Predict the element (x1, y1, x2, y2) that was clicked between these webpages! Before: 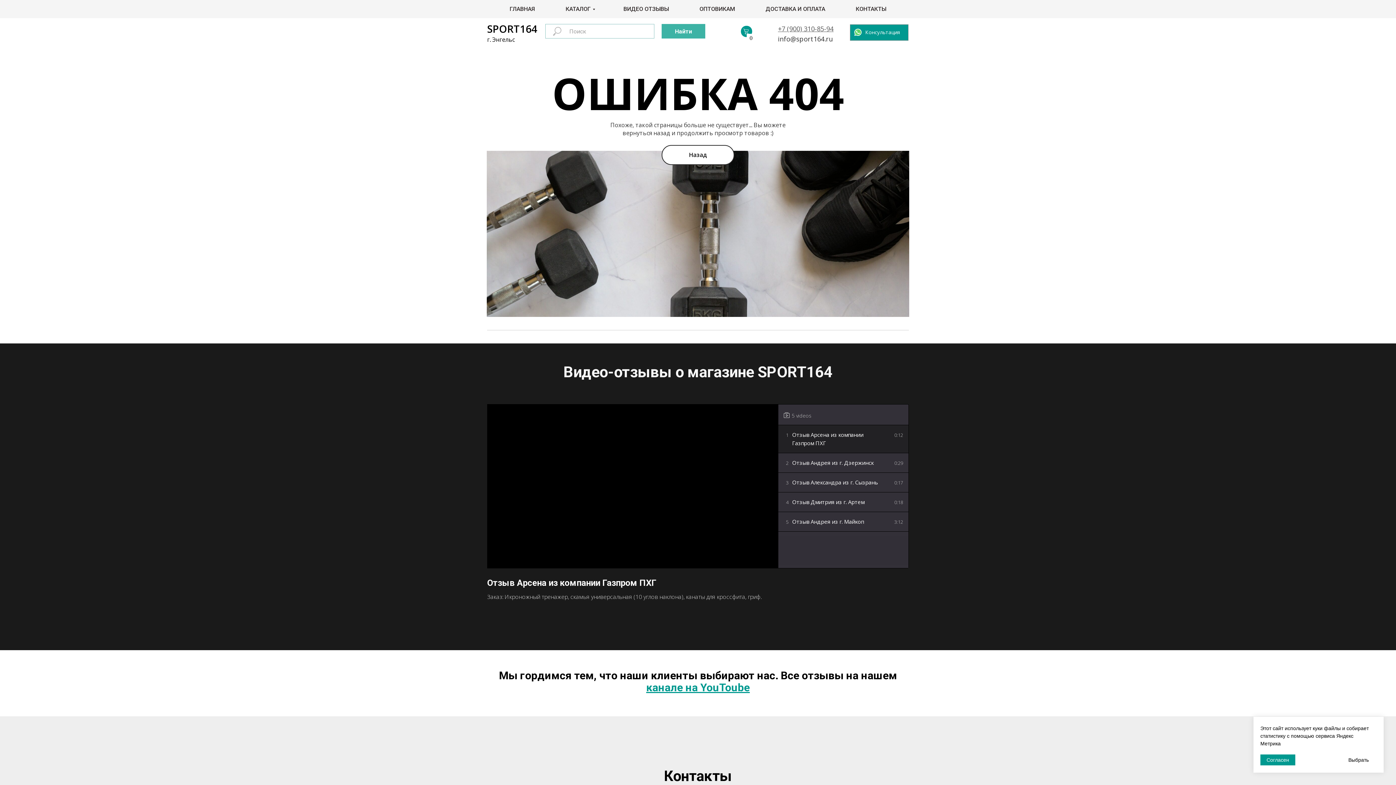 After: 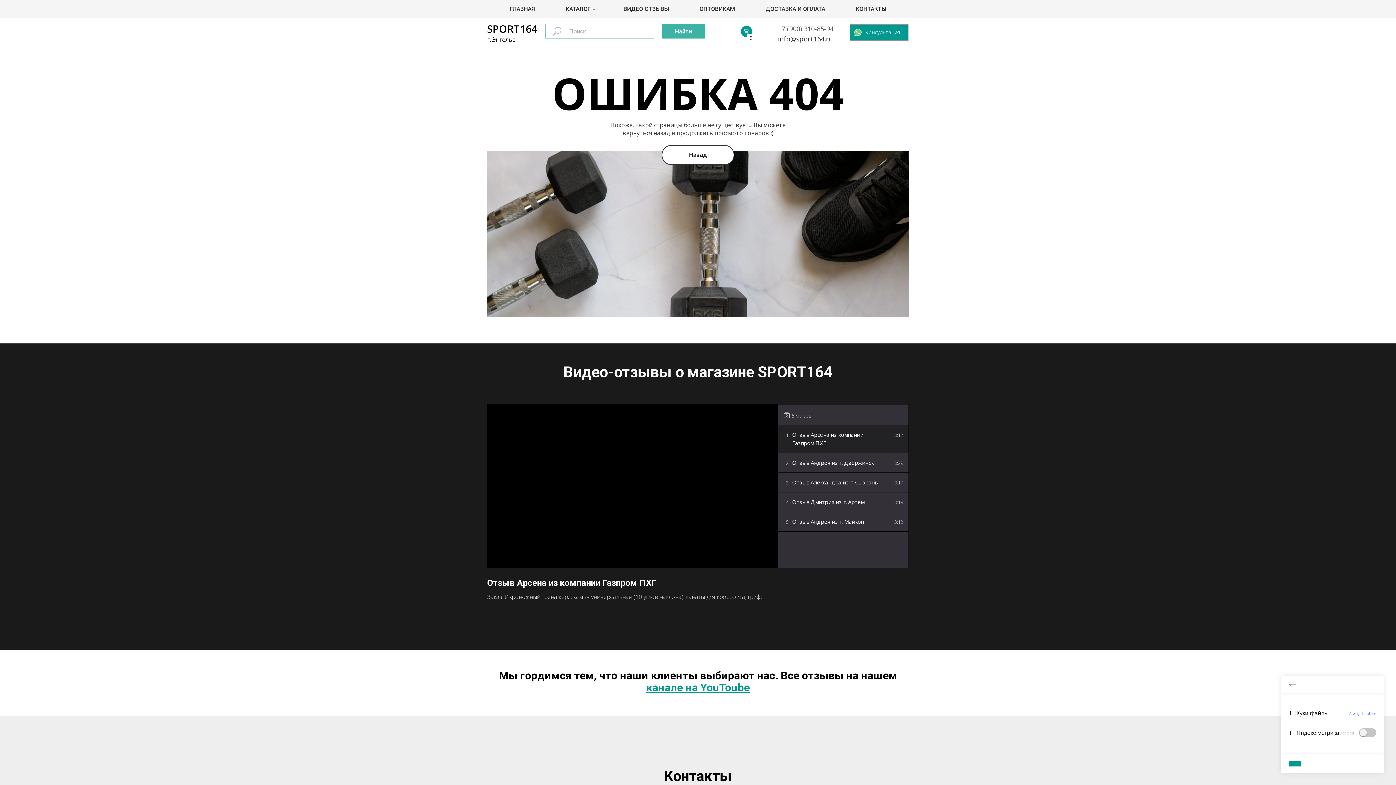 Action: bbox: (1342, 754, 1375, 765) label: Выбрать